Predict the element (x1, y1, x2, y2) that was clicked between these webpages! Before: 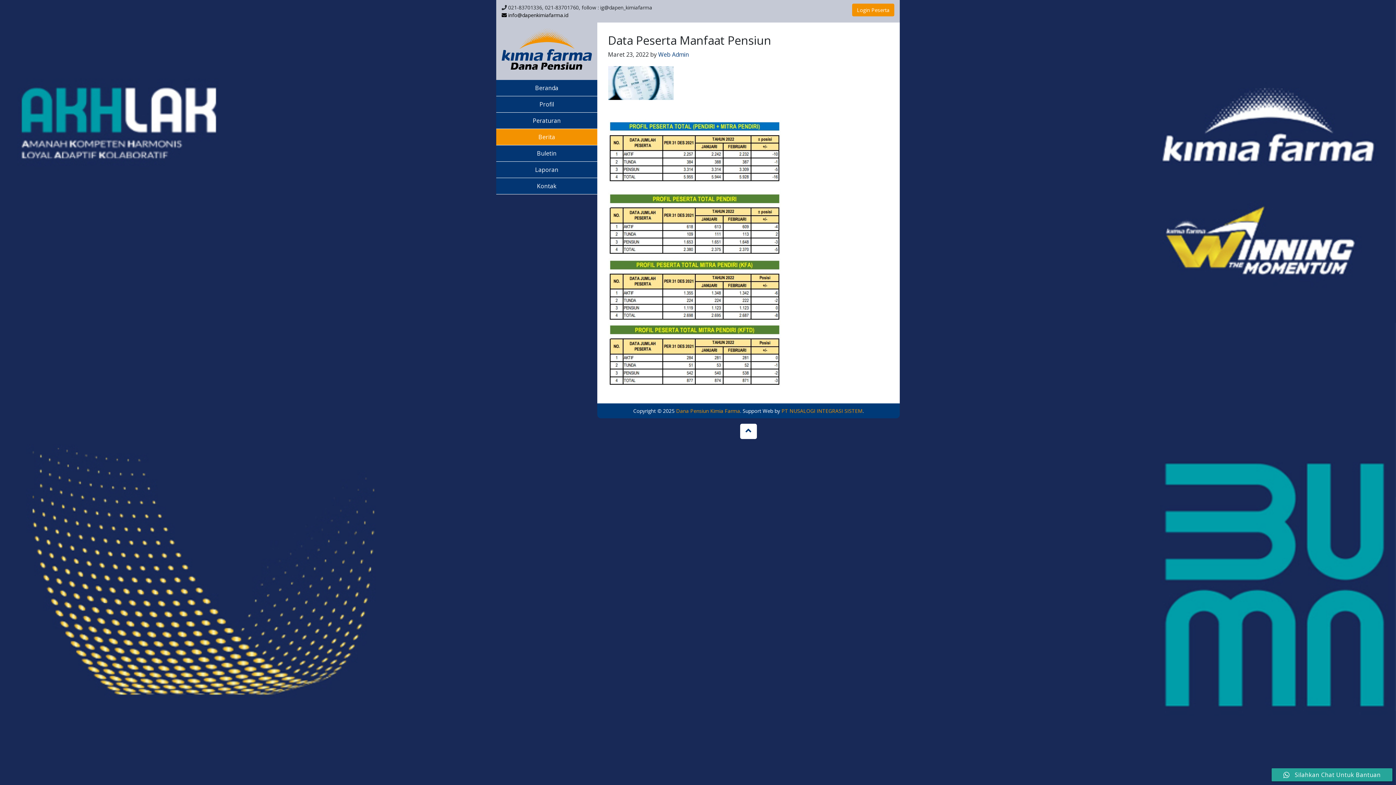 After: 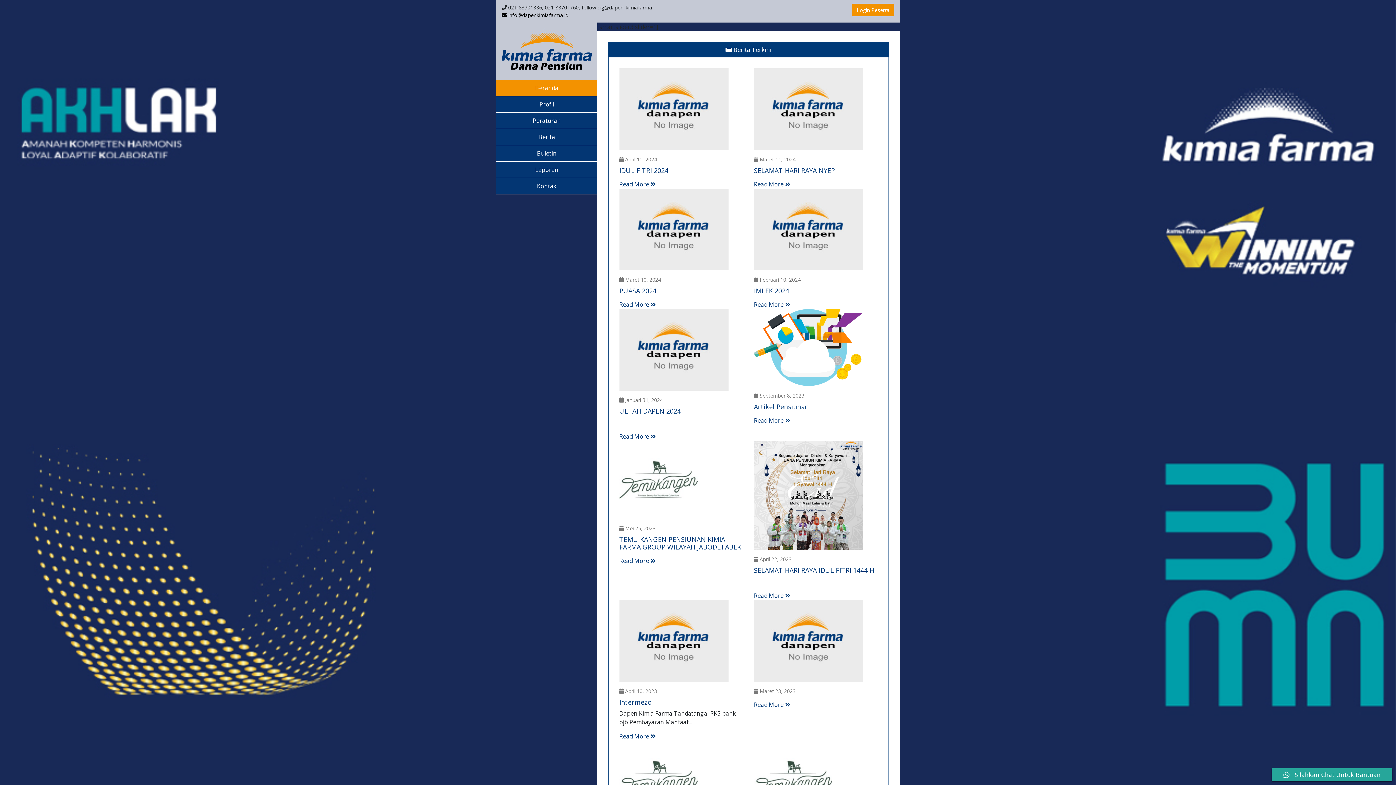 Action: label: Dana Pensiun Kimia Farma bbox: (676, 407, 740, 414)